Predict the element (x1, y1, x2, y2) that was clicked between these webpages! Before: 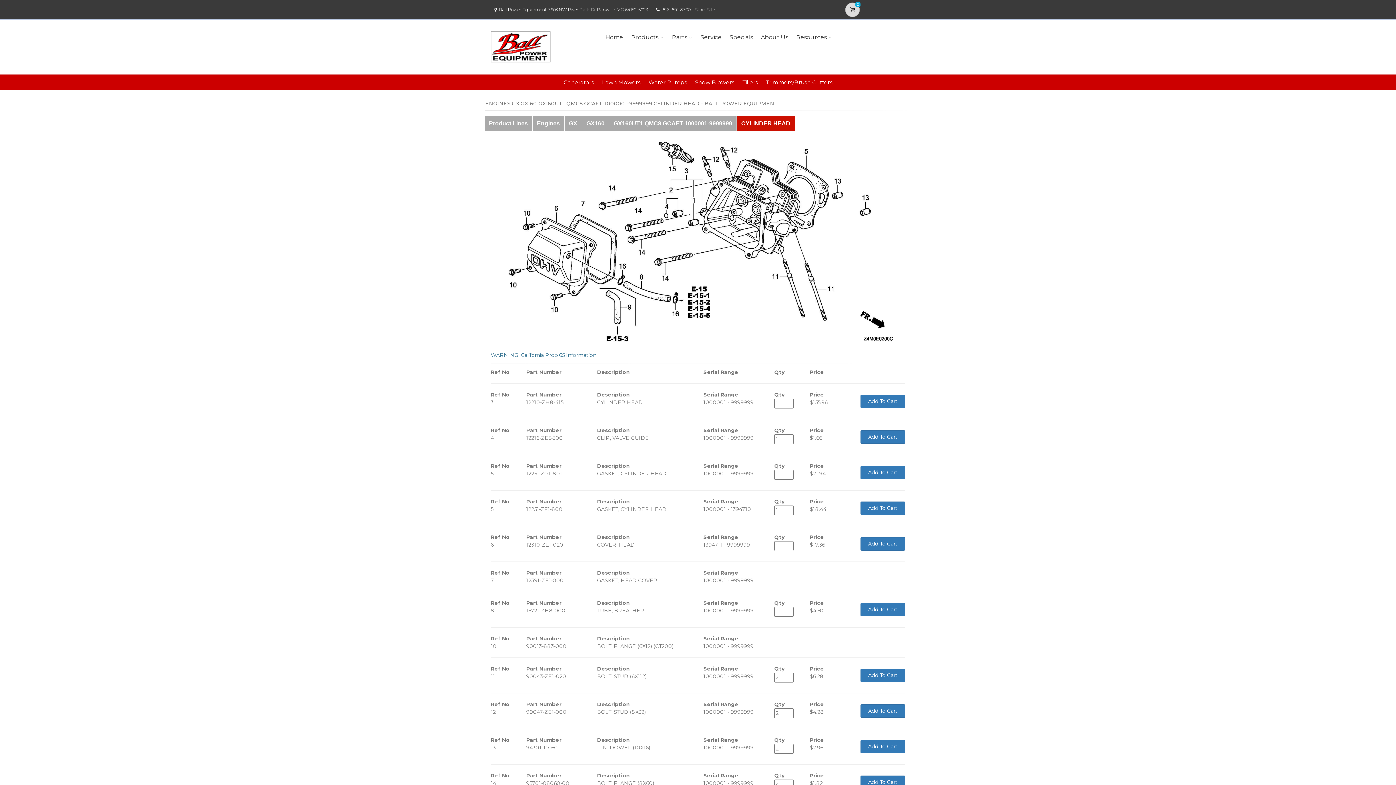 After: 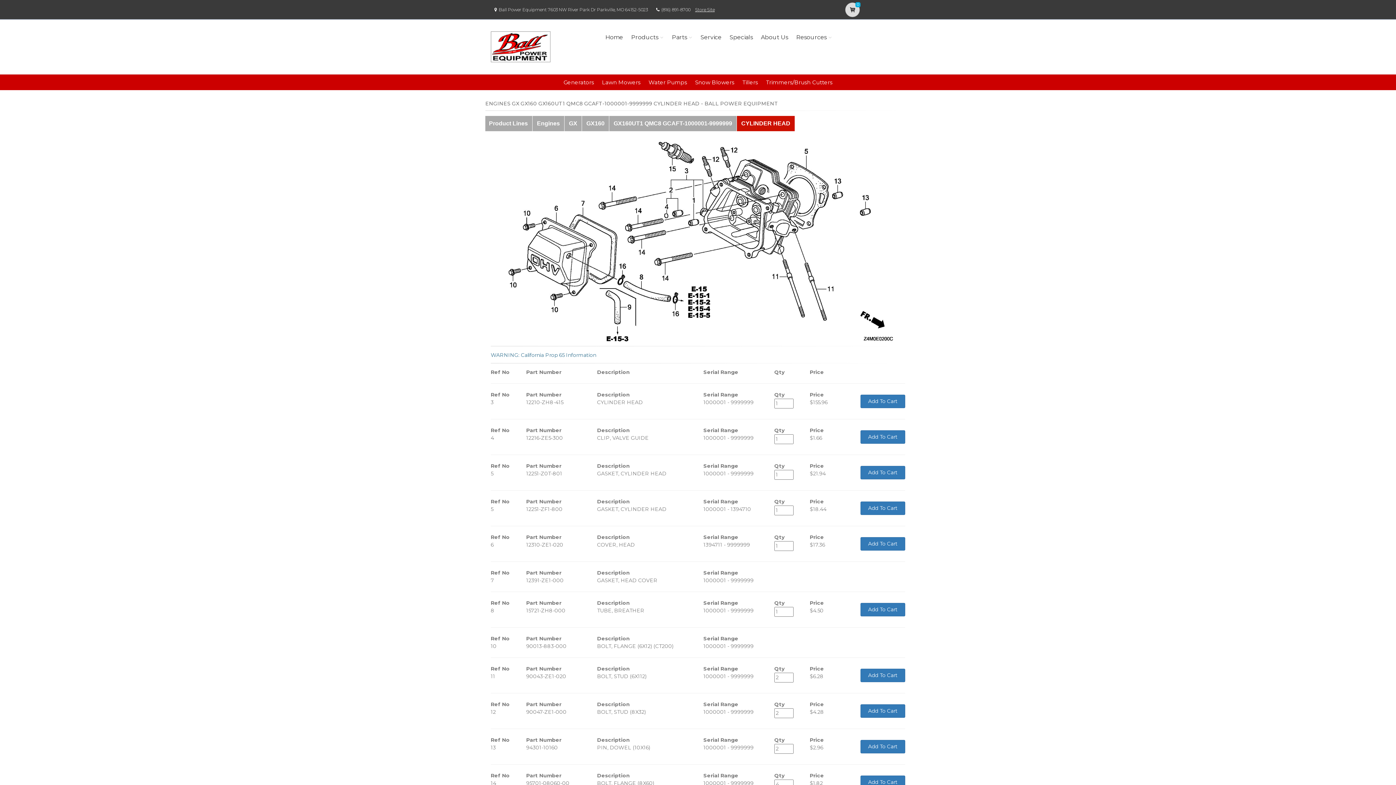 Action: bbox: (695, 6, 714, 12) label: Store Site